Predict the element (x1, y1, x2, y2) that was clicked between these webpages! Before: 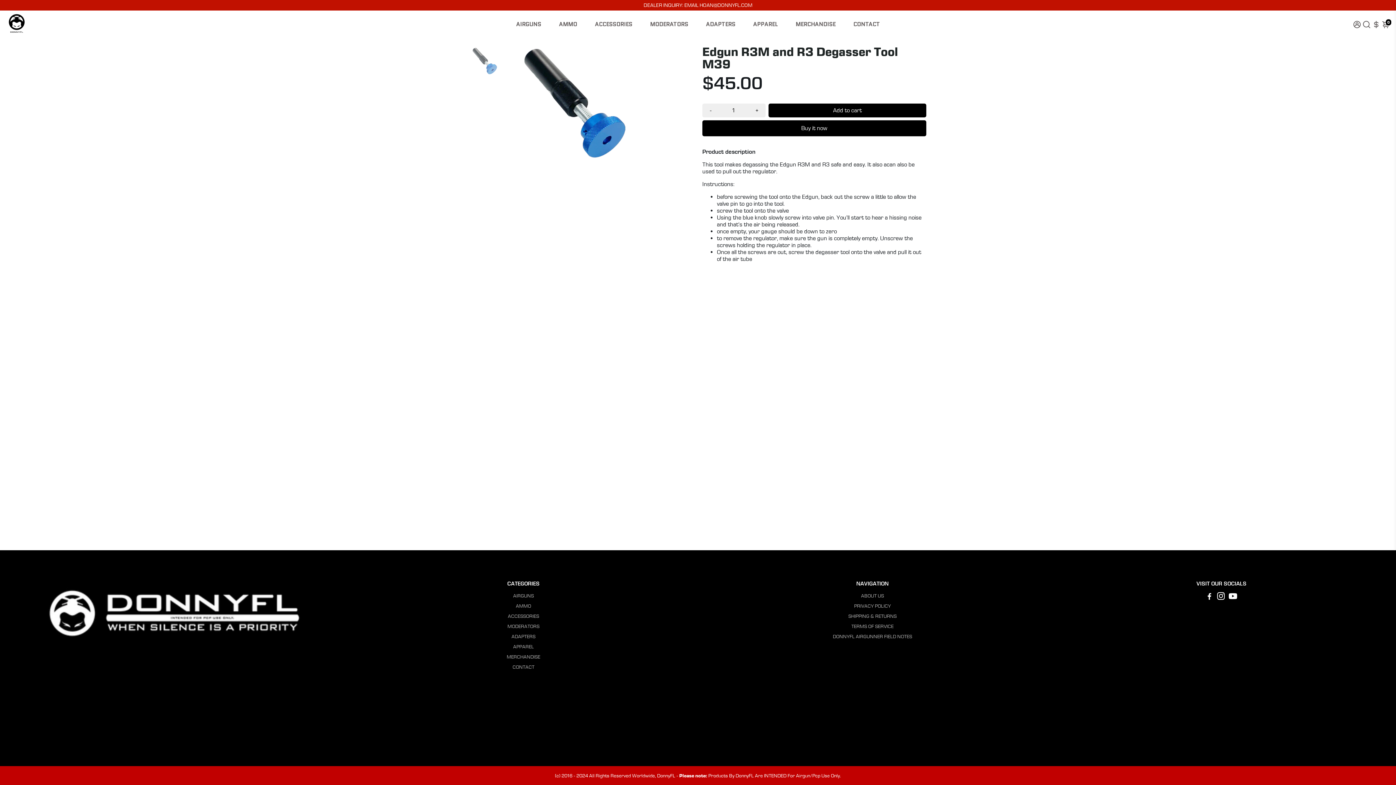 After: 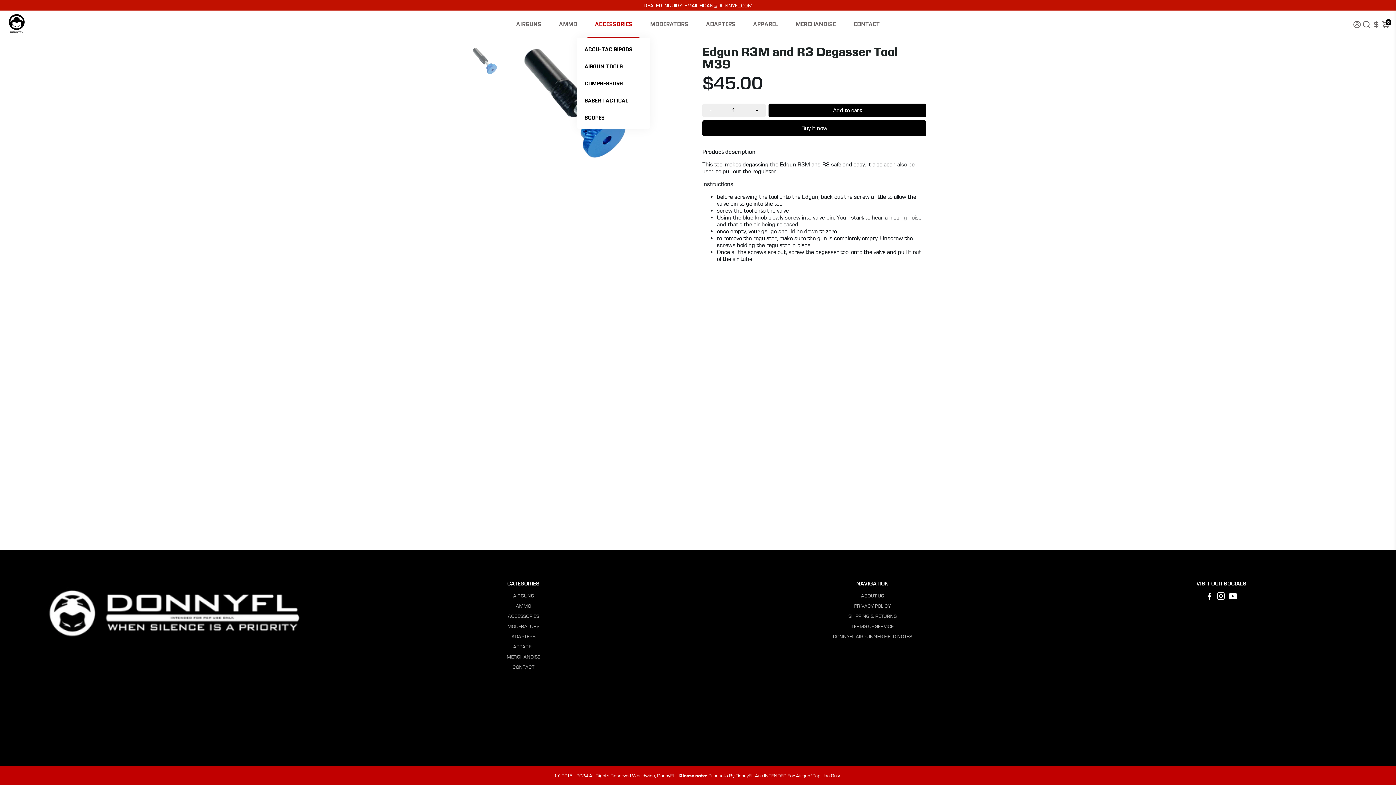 Action: label: ACCESSORIES bbox: (587, 10, 639, 37)